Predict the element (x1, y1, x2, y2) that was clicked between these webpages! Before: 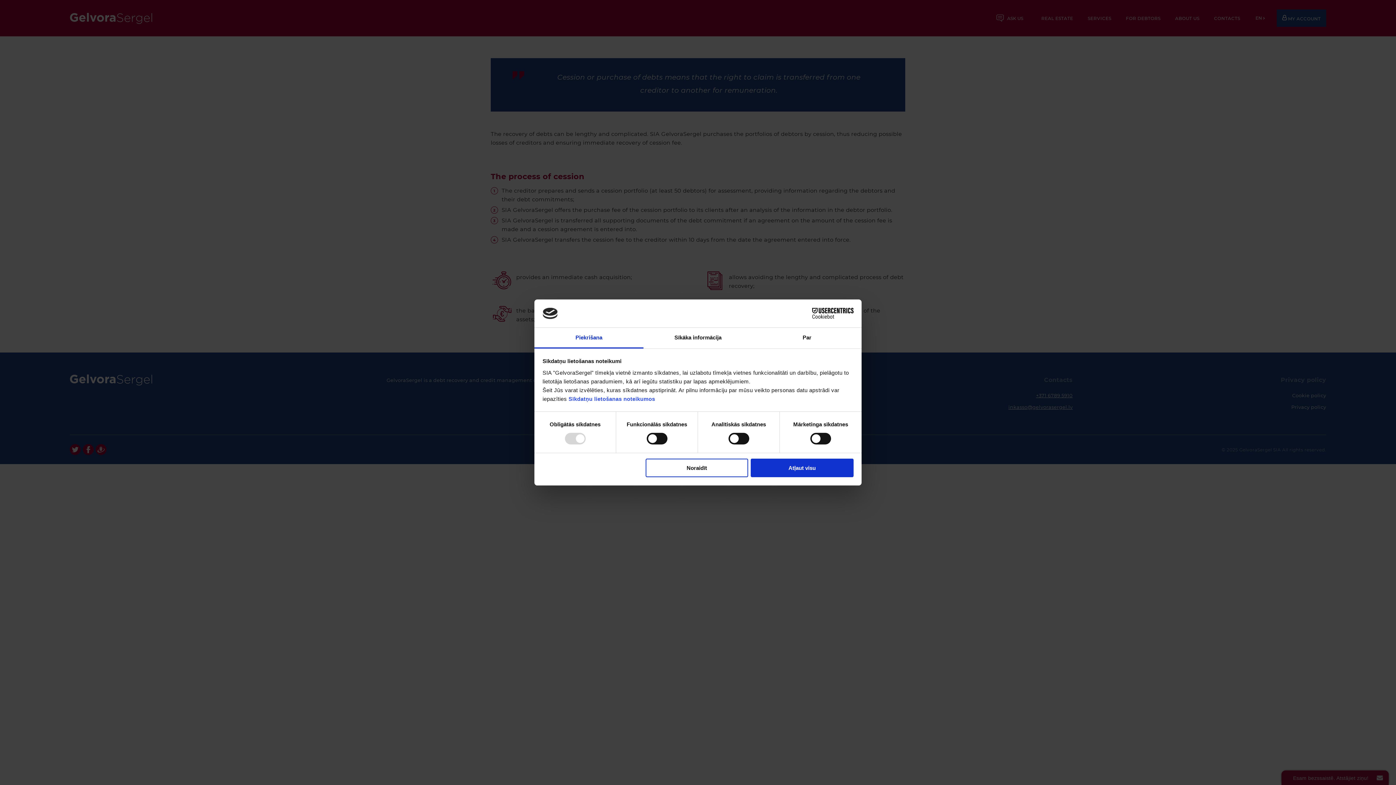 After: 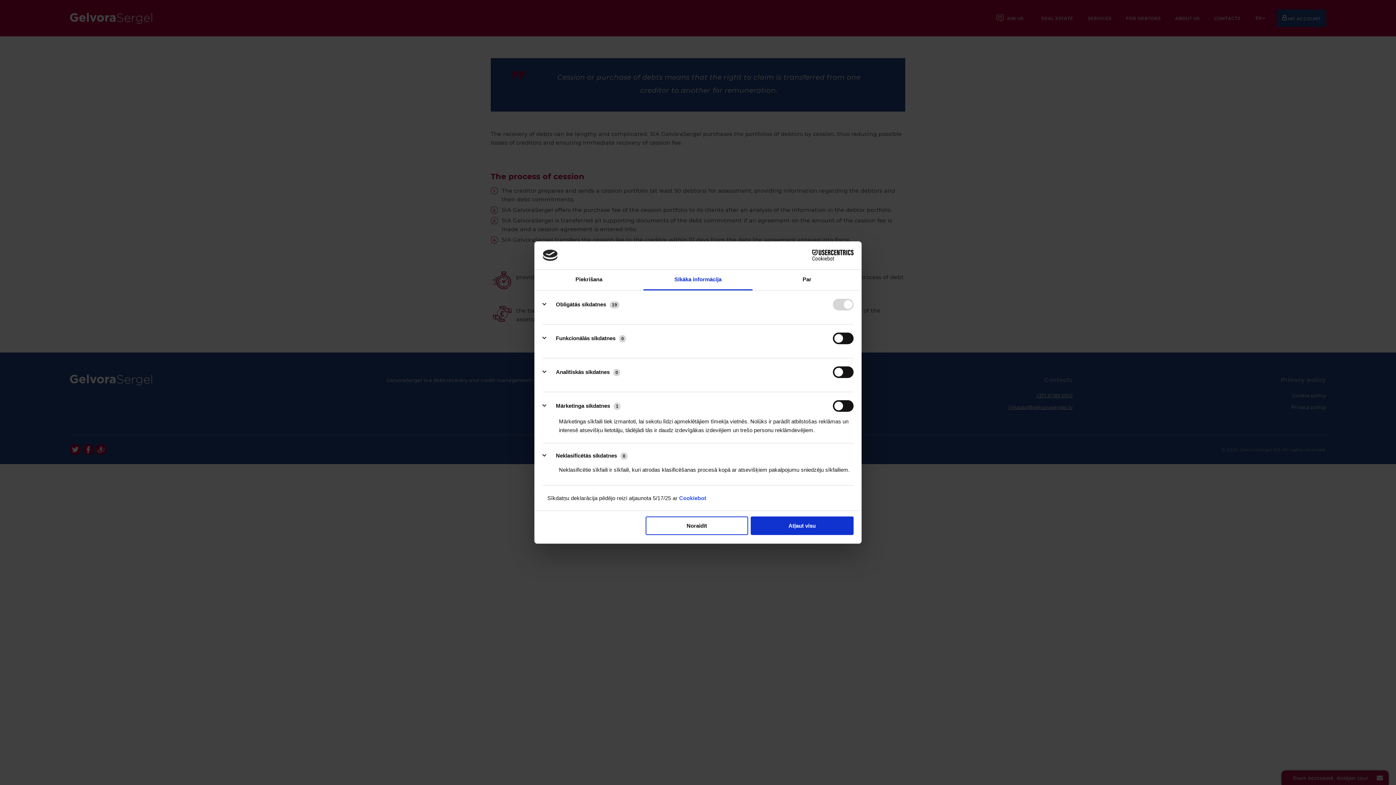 Action: label: Sīkāka informācija bbox: (643, 327, 752, 348)